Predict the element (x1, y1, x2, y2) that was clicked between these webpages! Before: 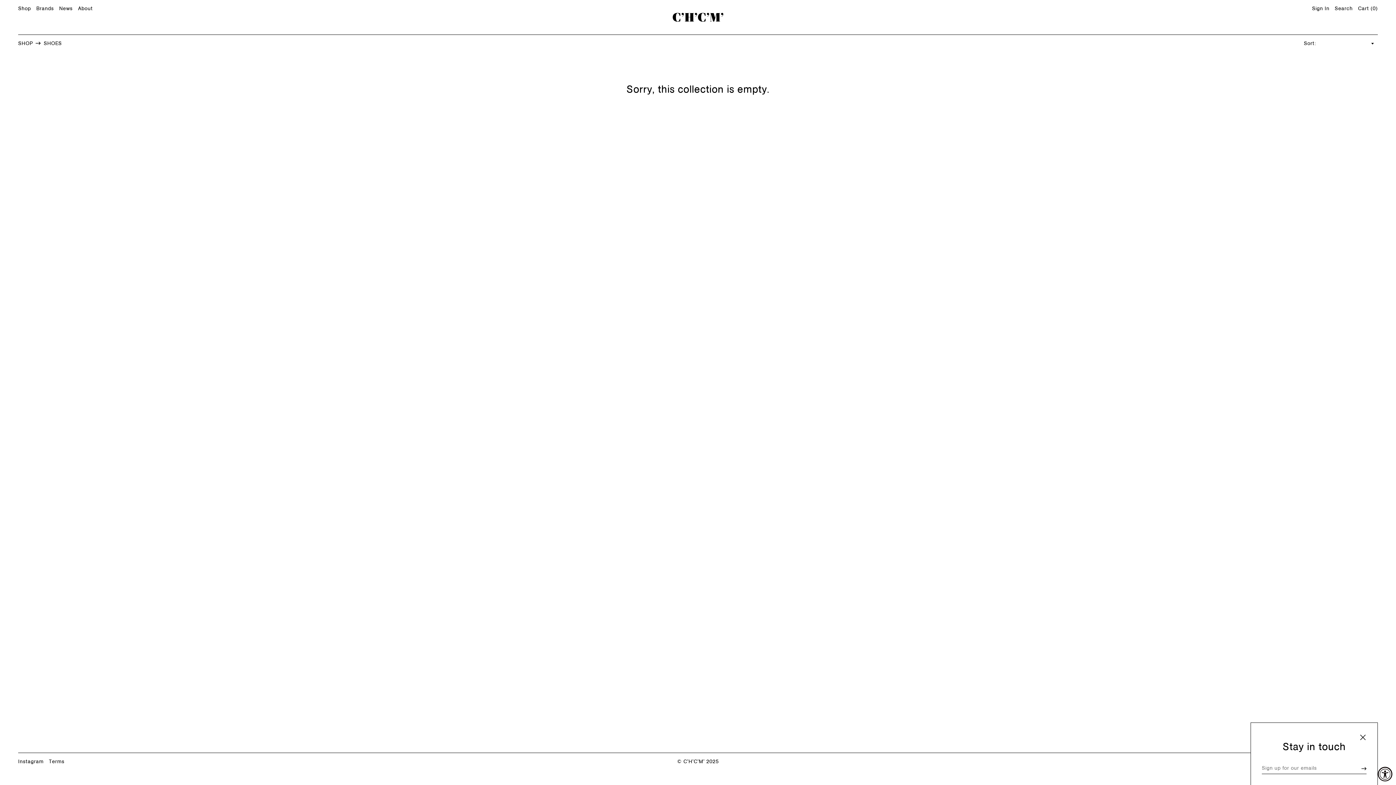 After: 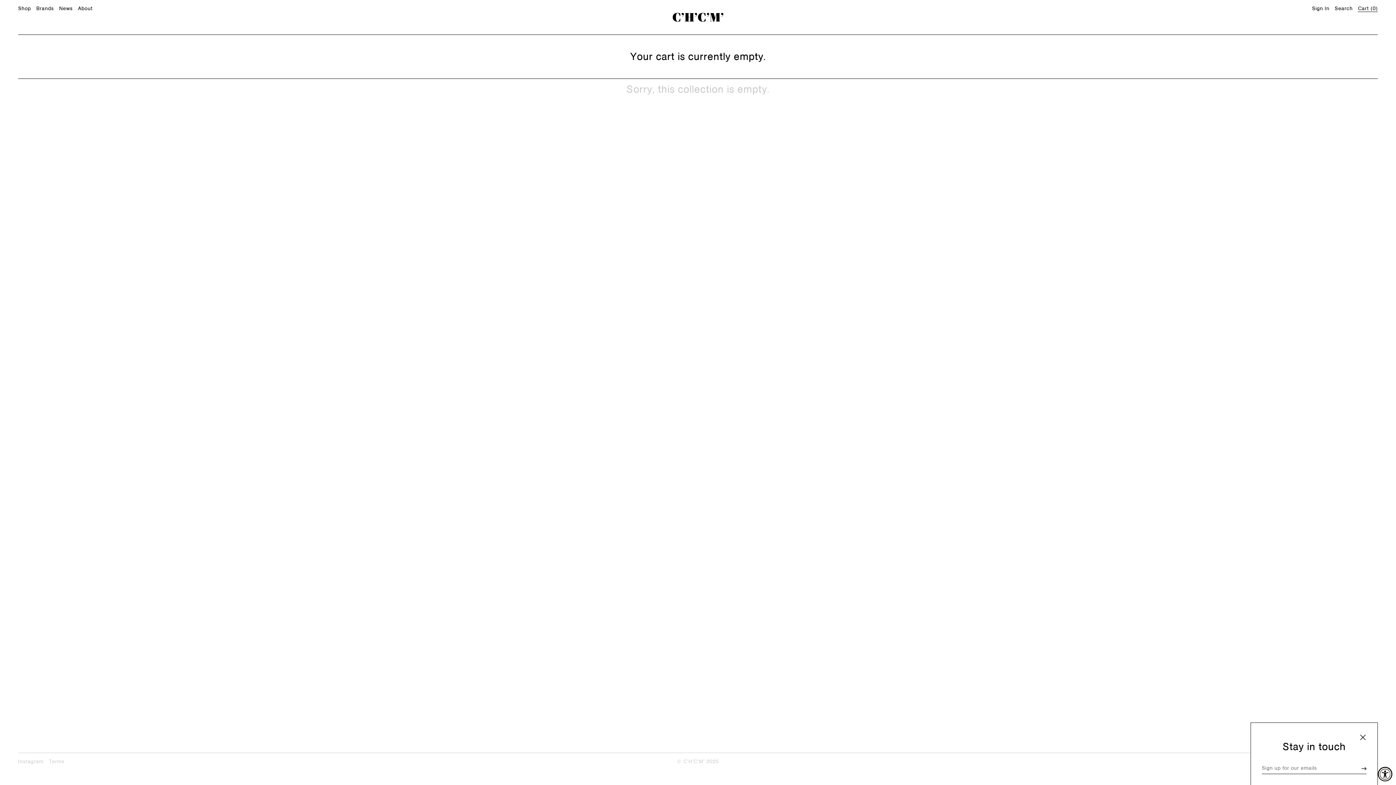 Action: label: Cart (0) bbox: (1358, 6, 1378, 11)